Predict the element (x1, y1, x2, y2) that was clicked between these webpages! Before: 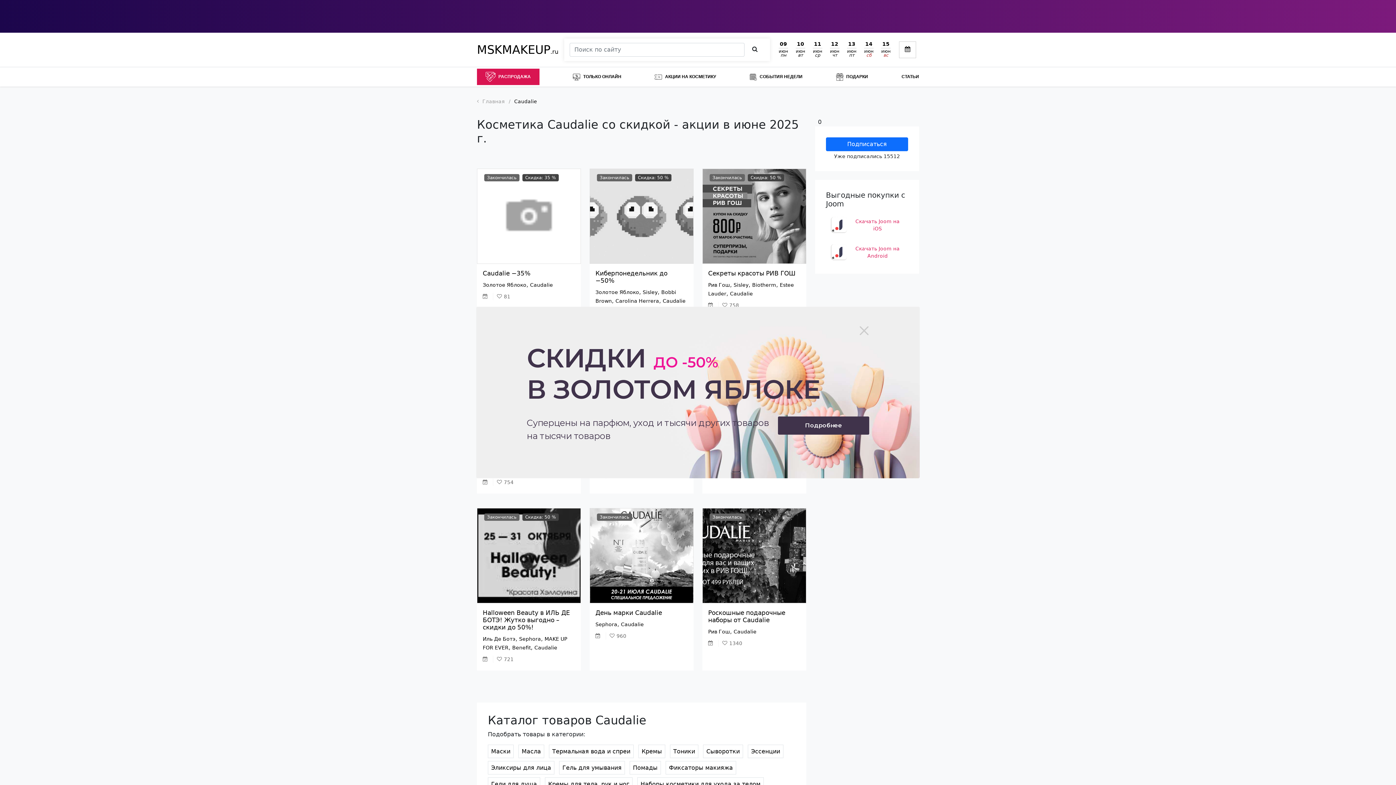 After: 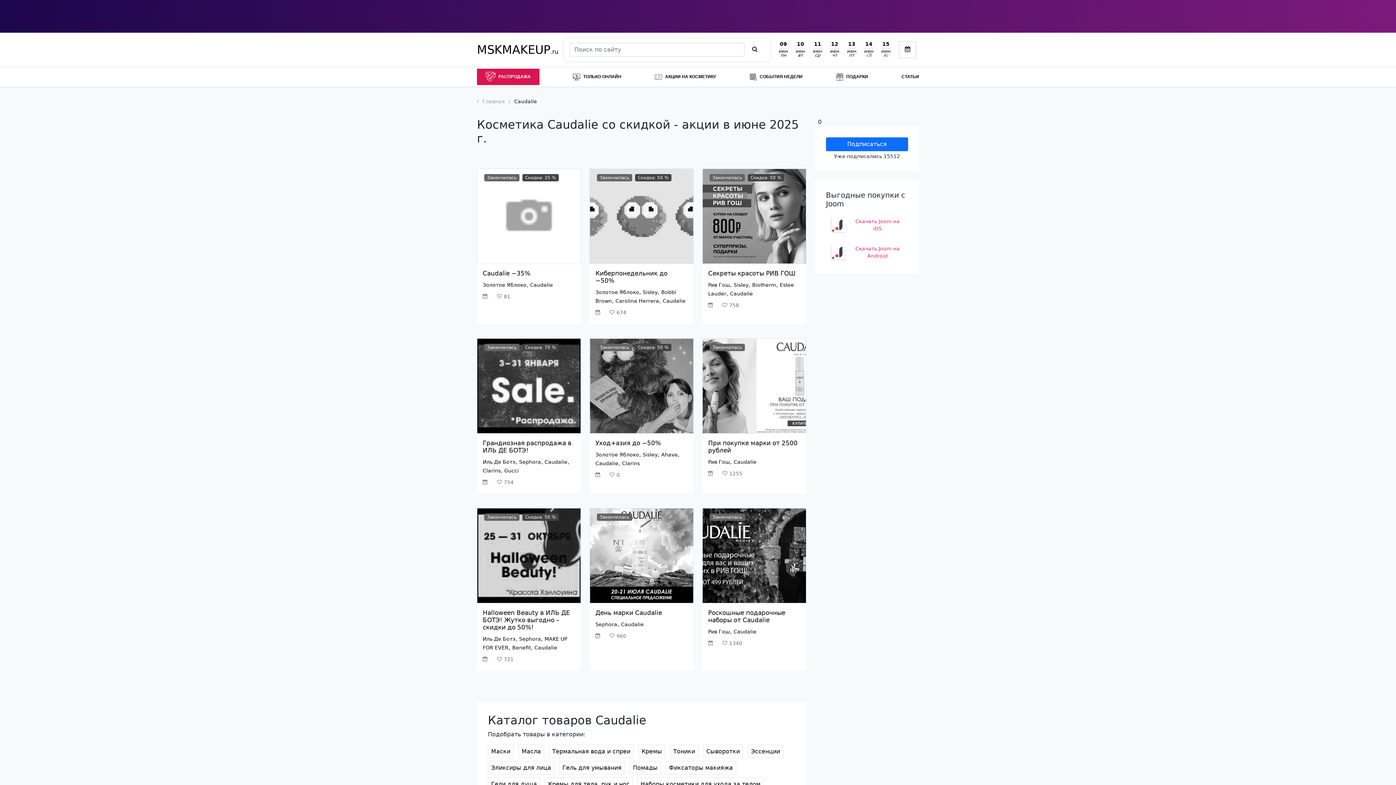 Action: label: Close bbox: (860, 326, 868, 335)